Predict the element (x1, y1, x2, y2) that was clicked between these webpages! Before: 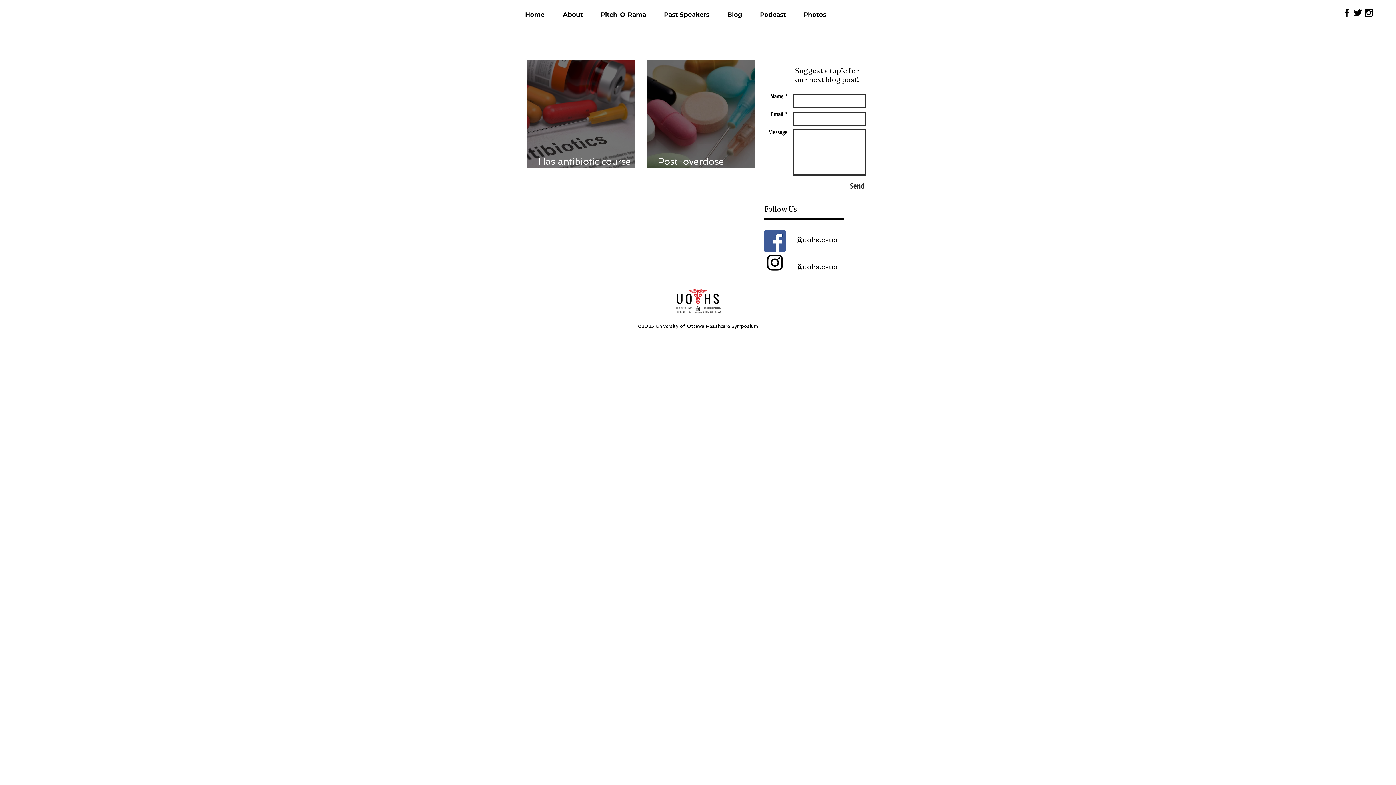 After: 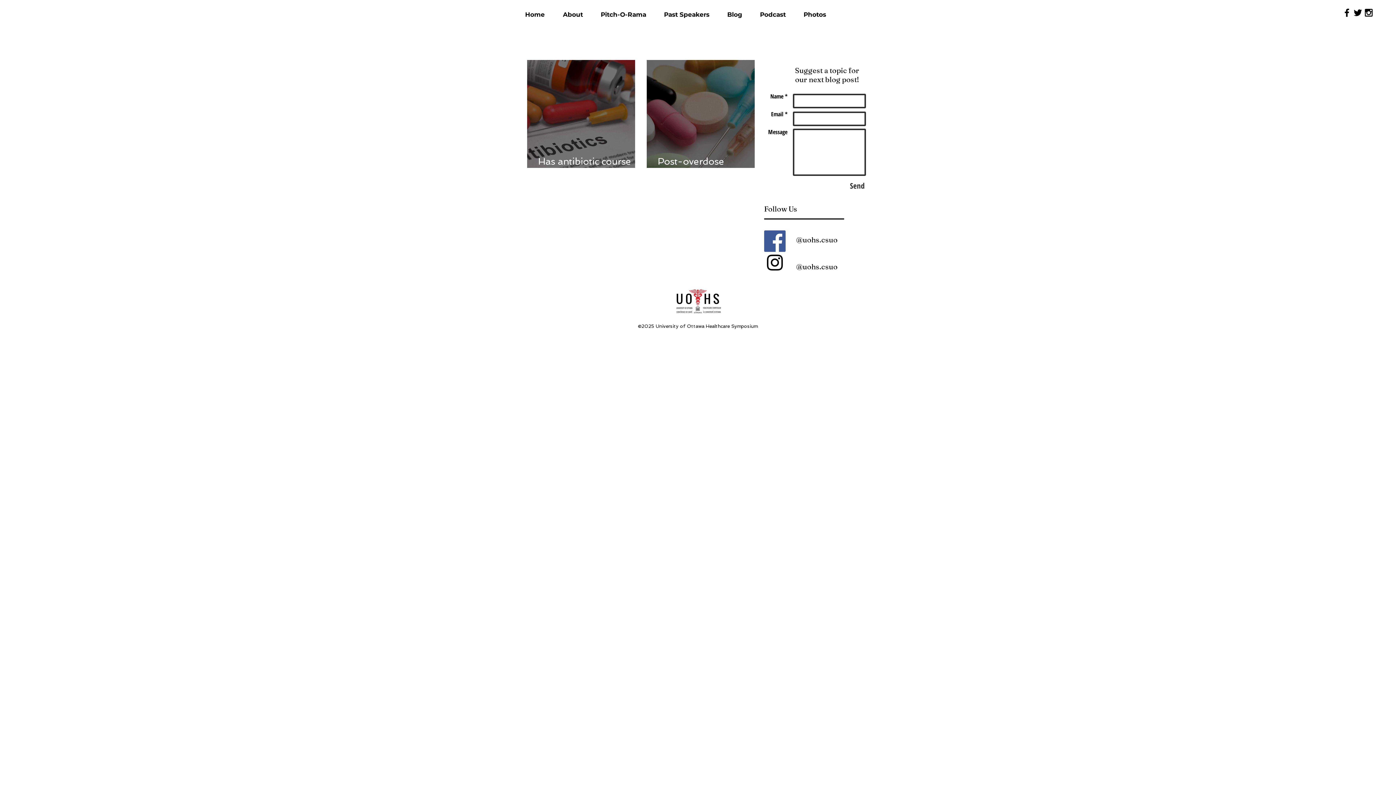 Action: bbox: (764, 252, 785, 273)